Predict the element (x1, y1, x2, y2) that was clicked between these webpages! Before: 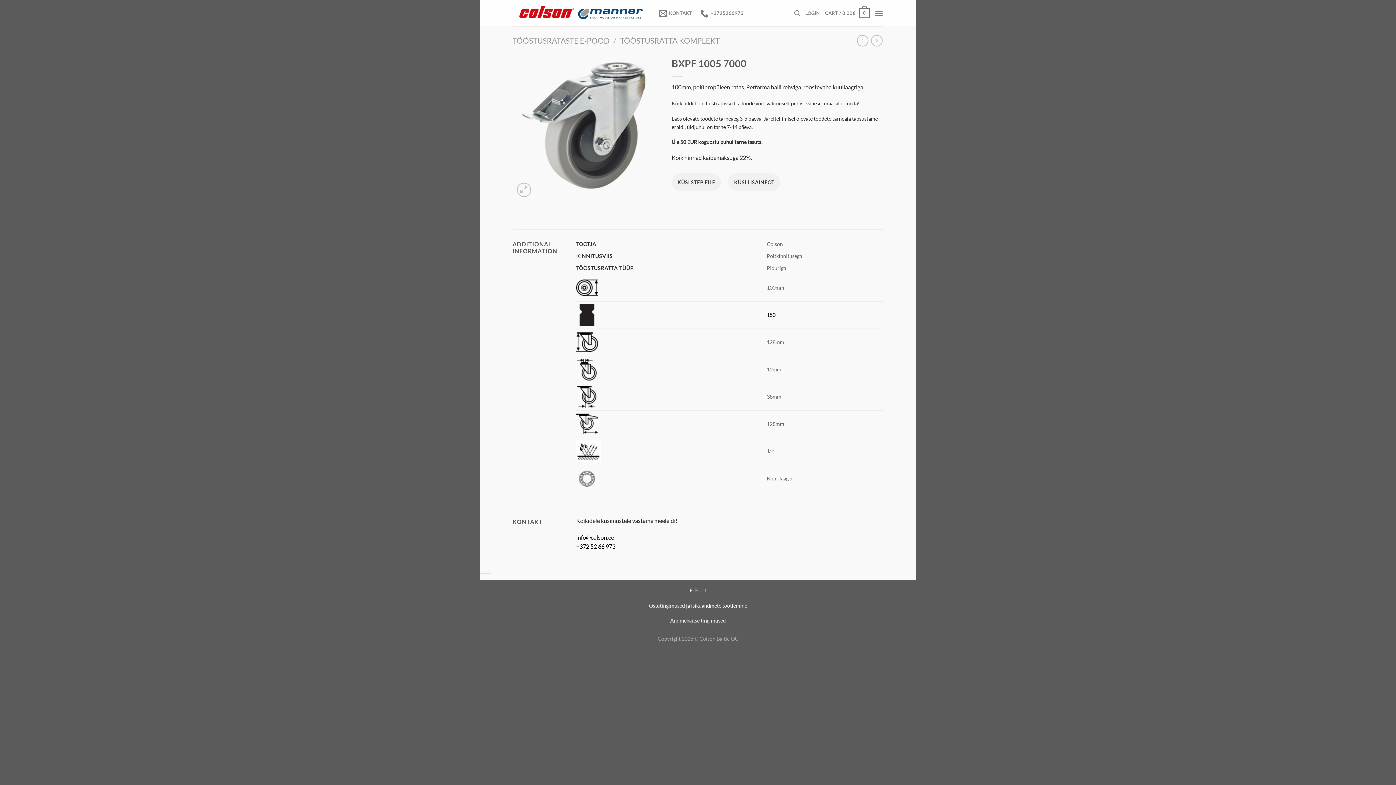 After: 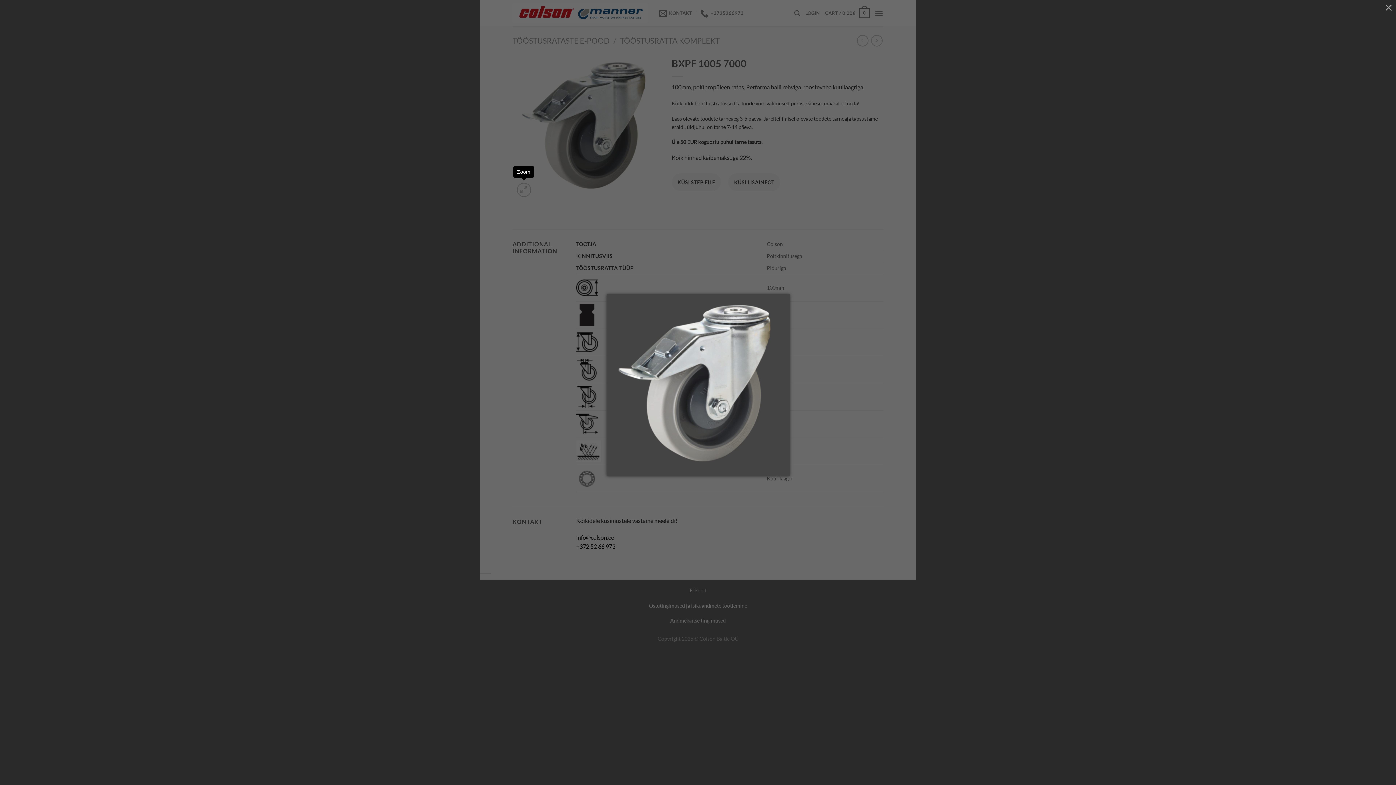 Action: bbox: (517, 183, 531, 197)